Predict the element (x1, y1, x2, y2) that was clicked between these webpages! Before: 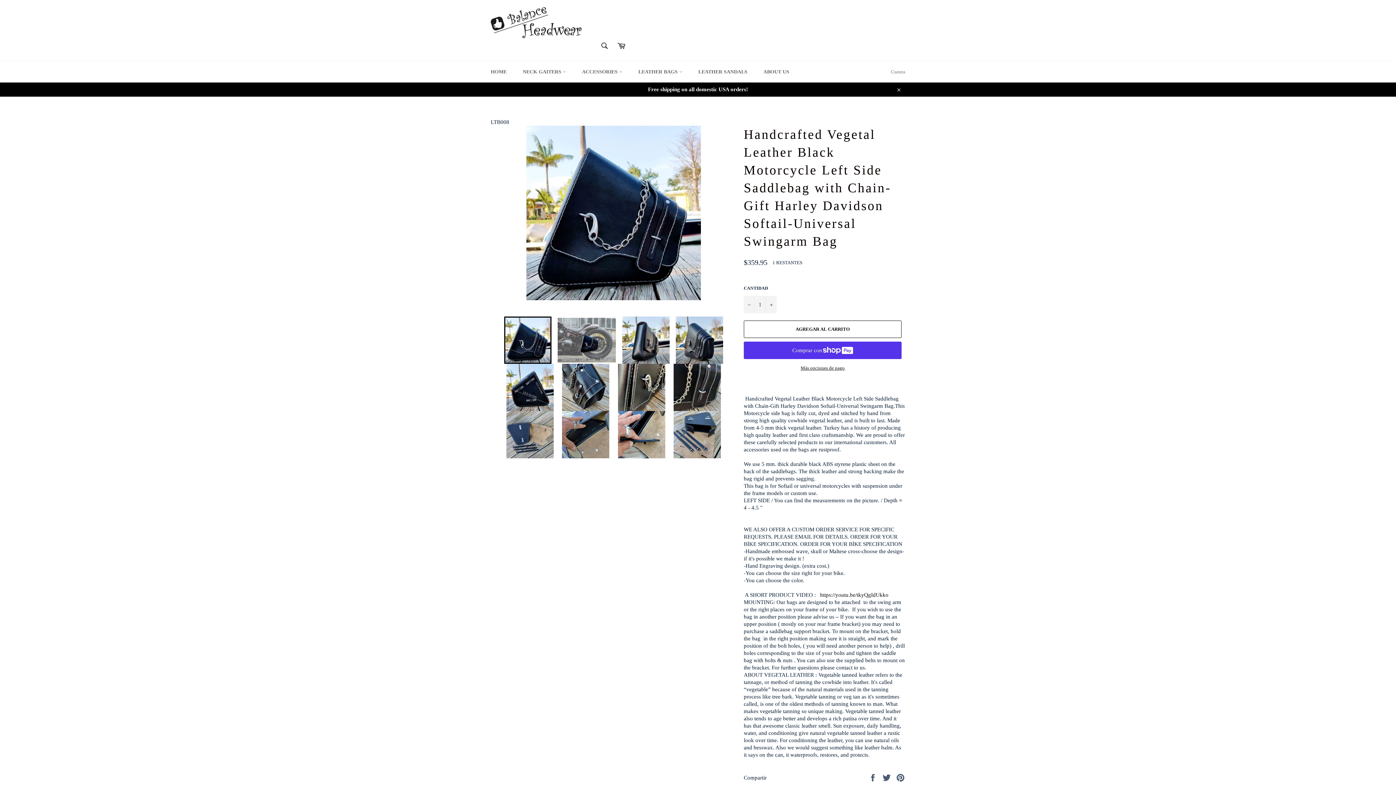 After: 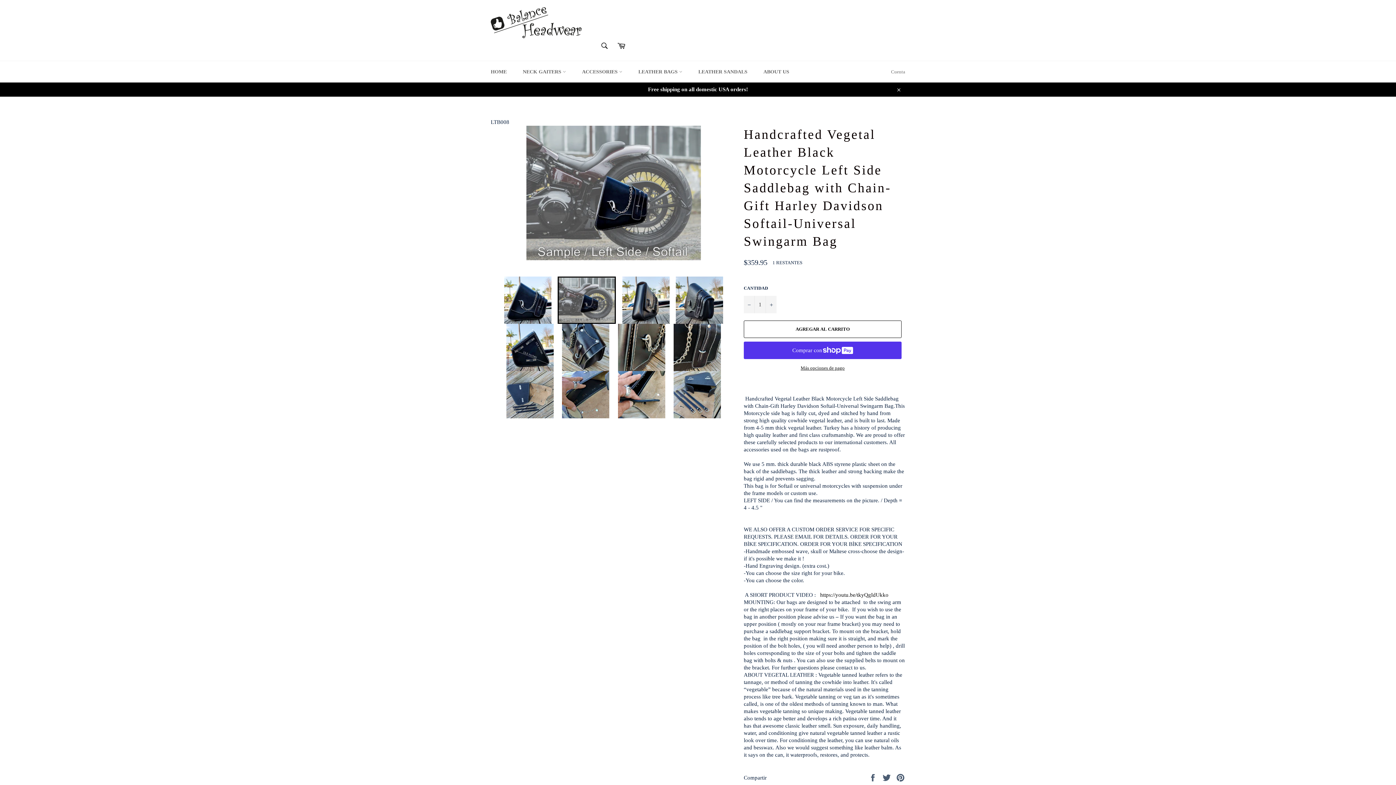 Action: bbox: (557, 316, 616, 364)